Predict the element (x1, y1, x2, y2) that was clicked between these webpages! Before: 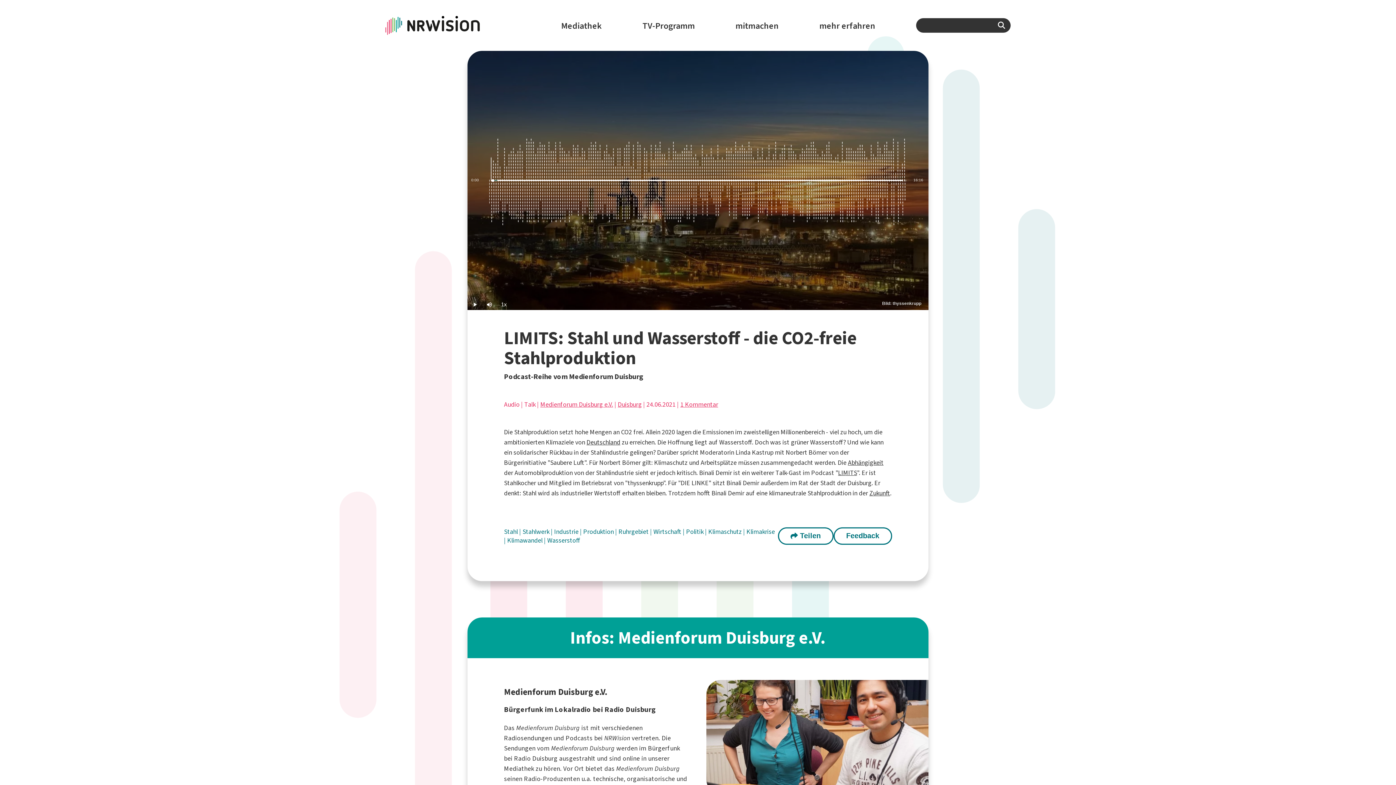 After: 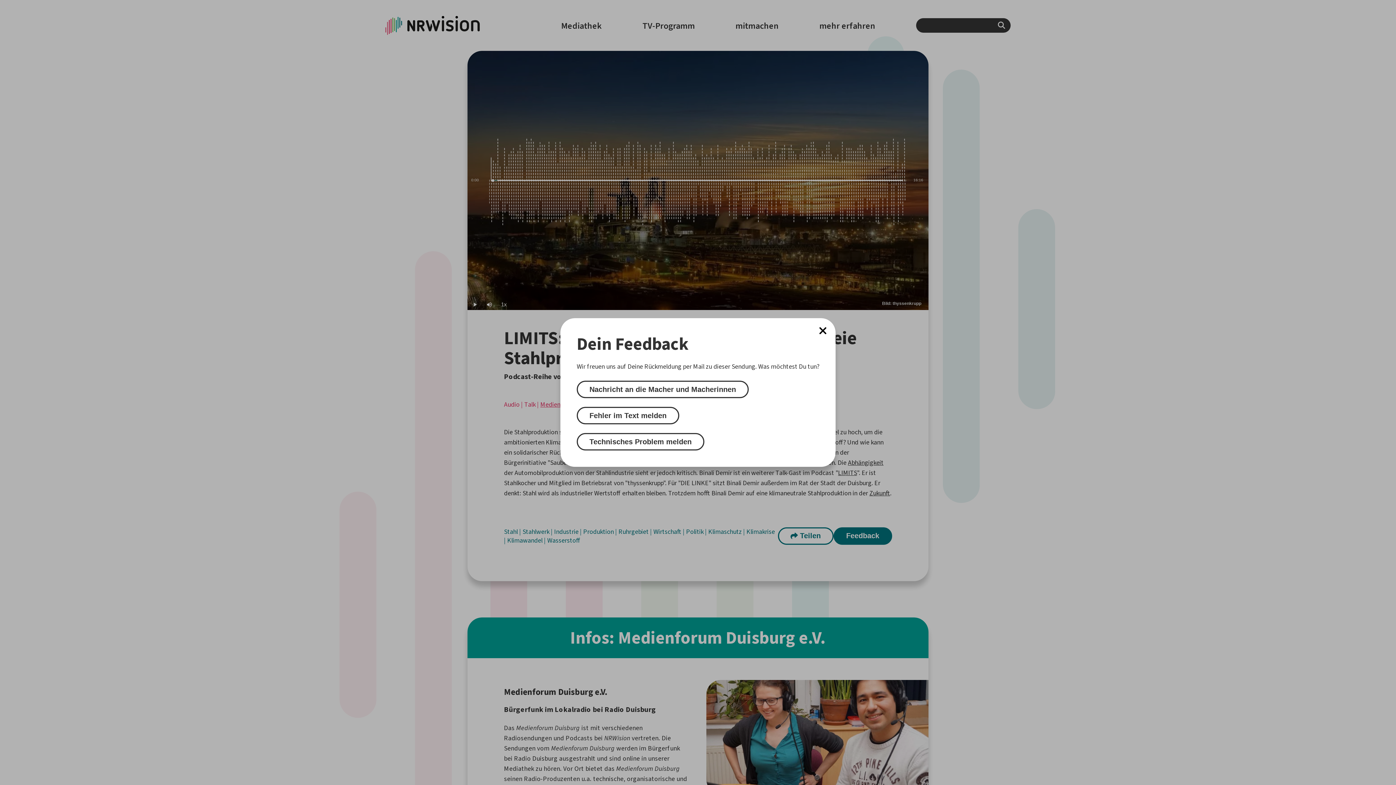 Action: bbox: (833, 527, 892, 545) label: Feedback